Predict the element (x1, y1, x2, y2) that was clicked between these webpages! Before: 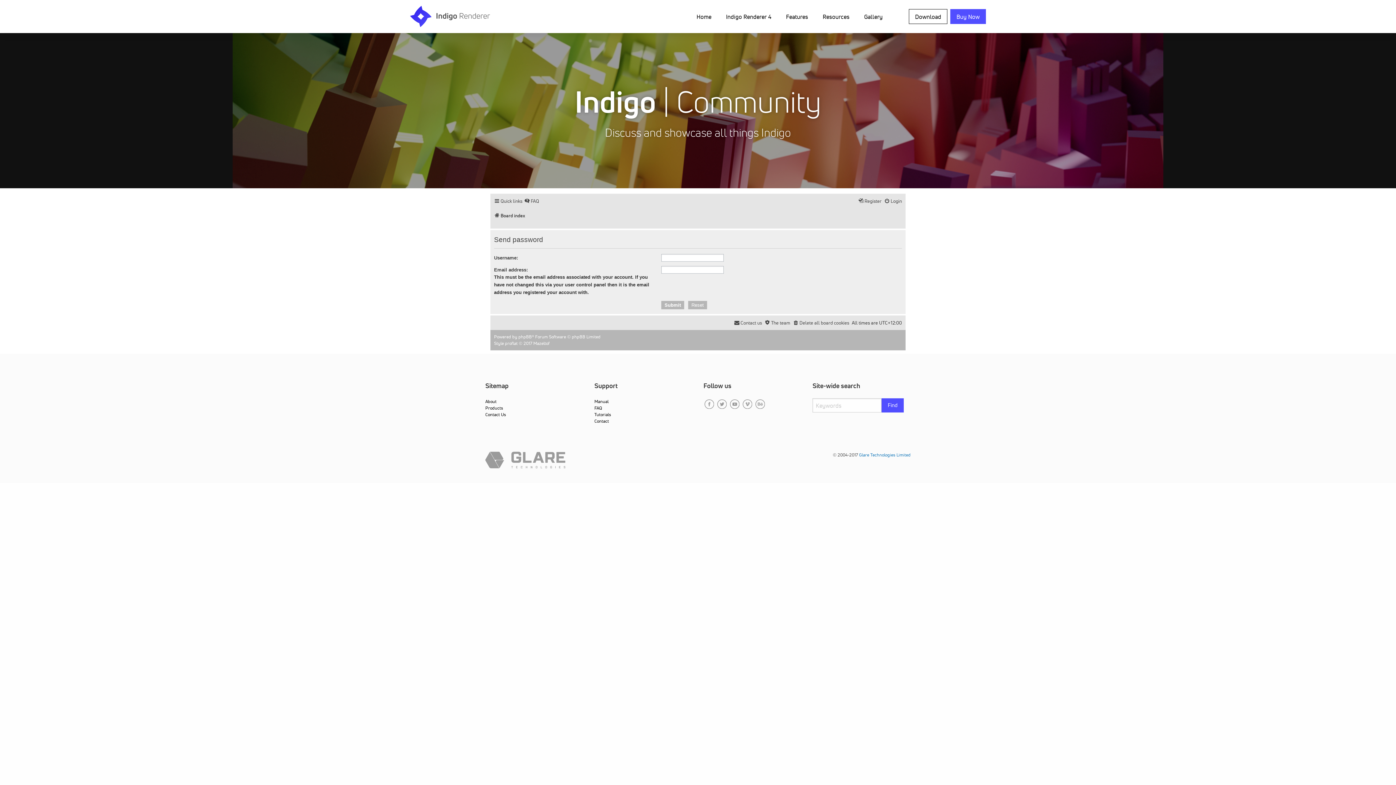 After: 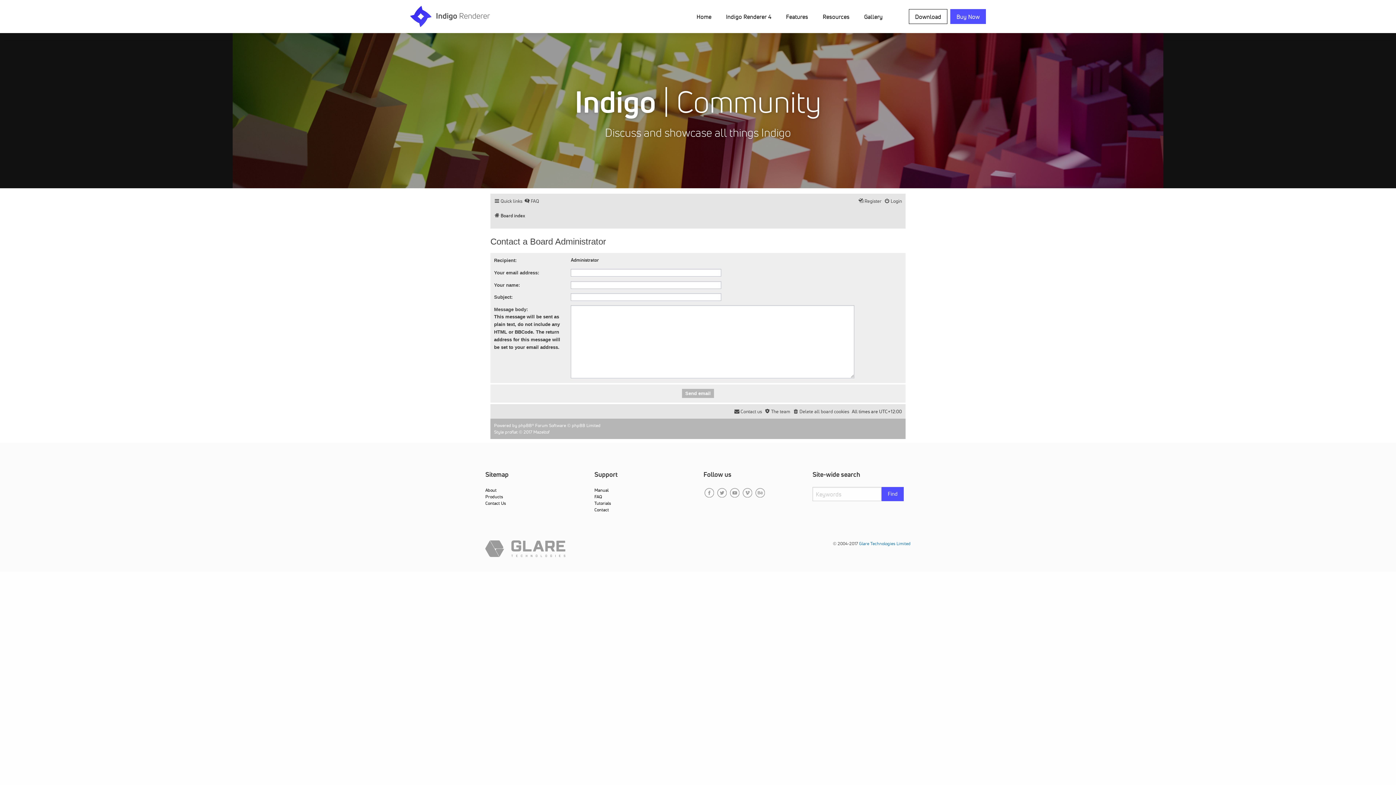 Action: label: Contact us bbox: (734, 317, 762, 328)